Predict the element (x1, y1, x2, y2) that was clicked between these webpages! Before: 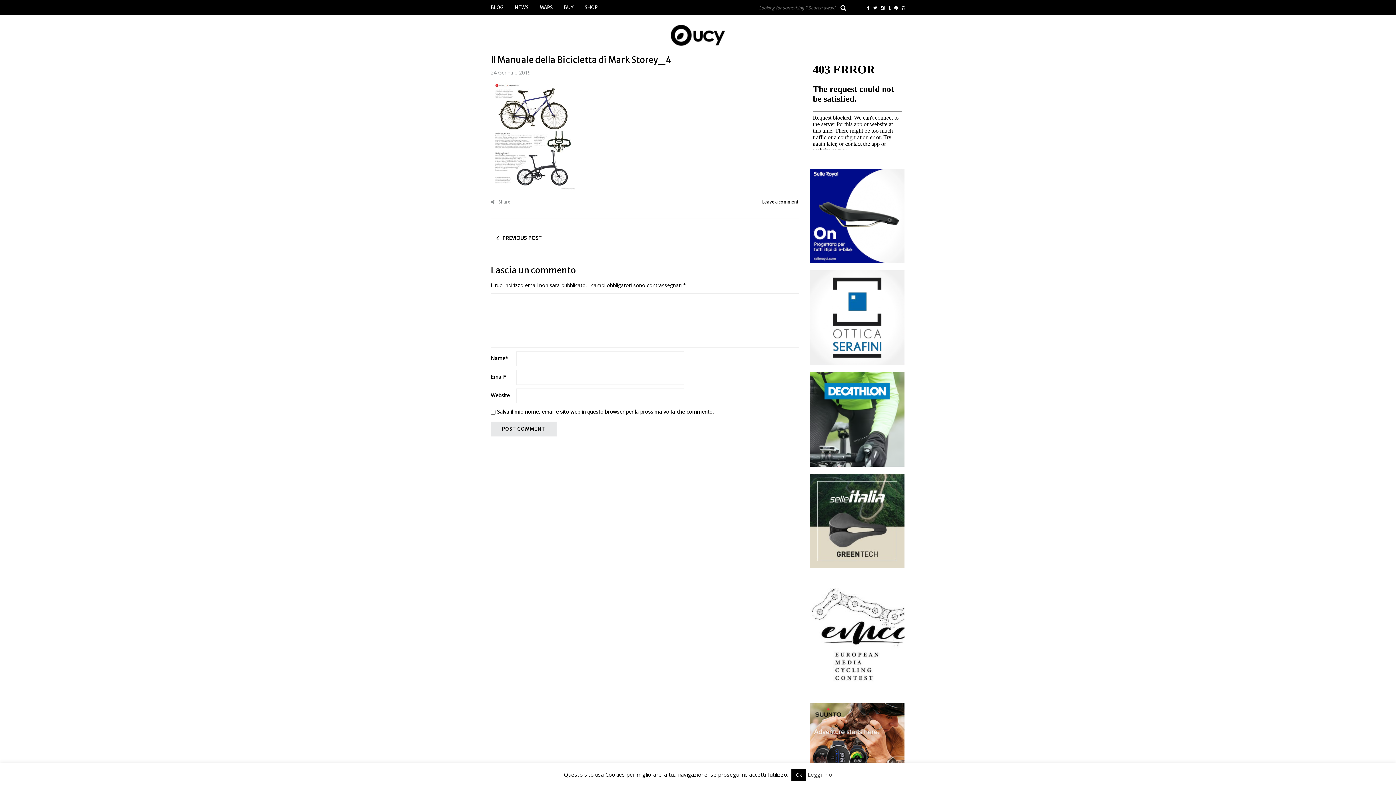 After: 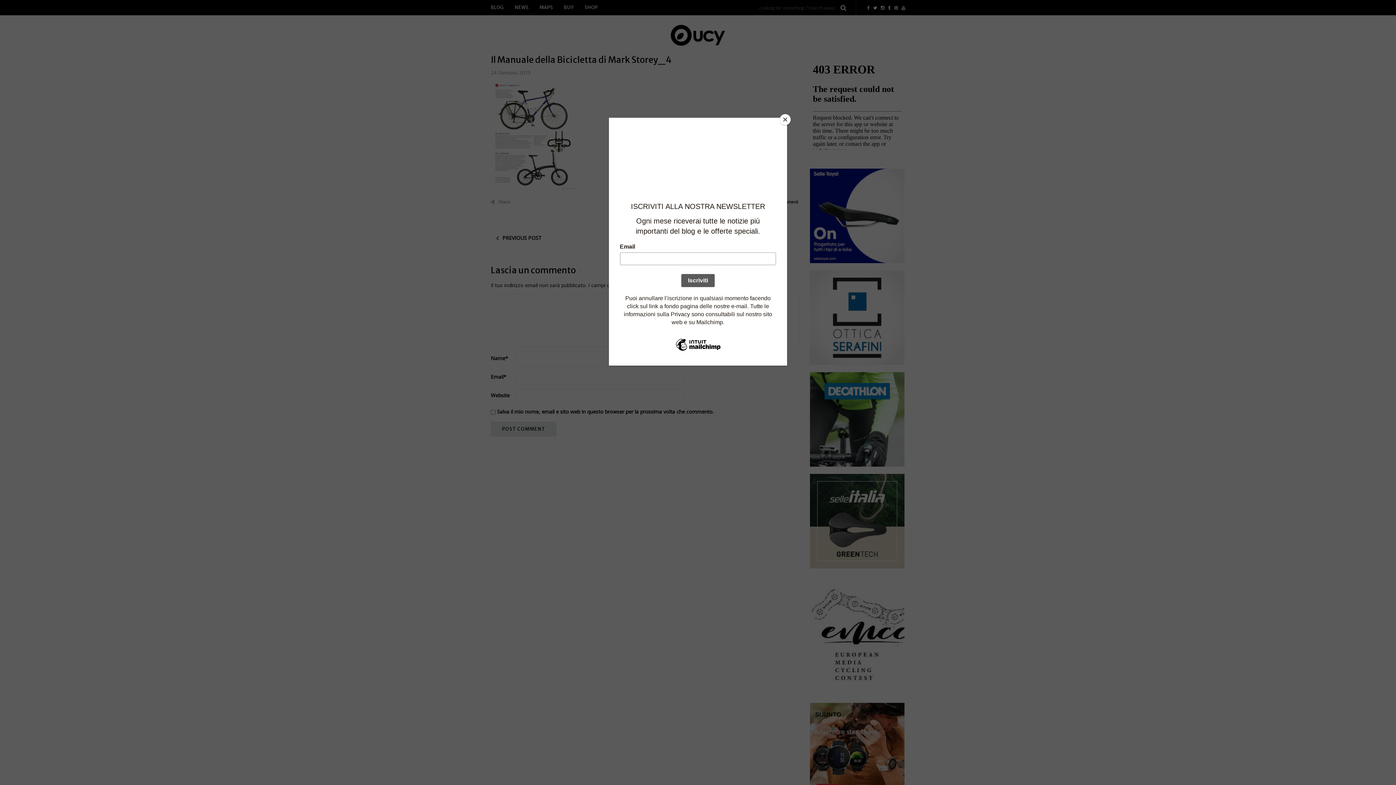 Action: bbox: (791, 769, 806, 781) label: Ok